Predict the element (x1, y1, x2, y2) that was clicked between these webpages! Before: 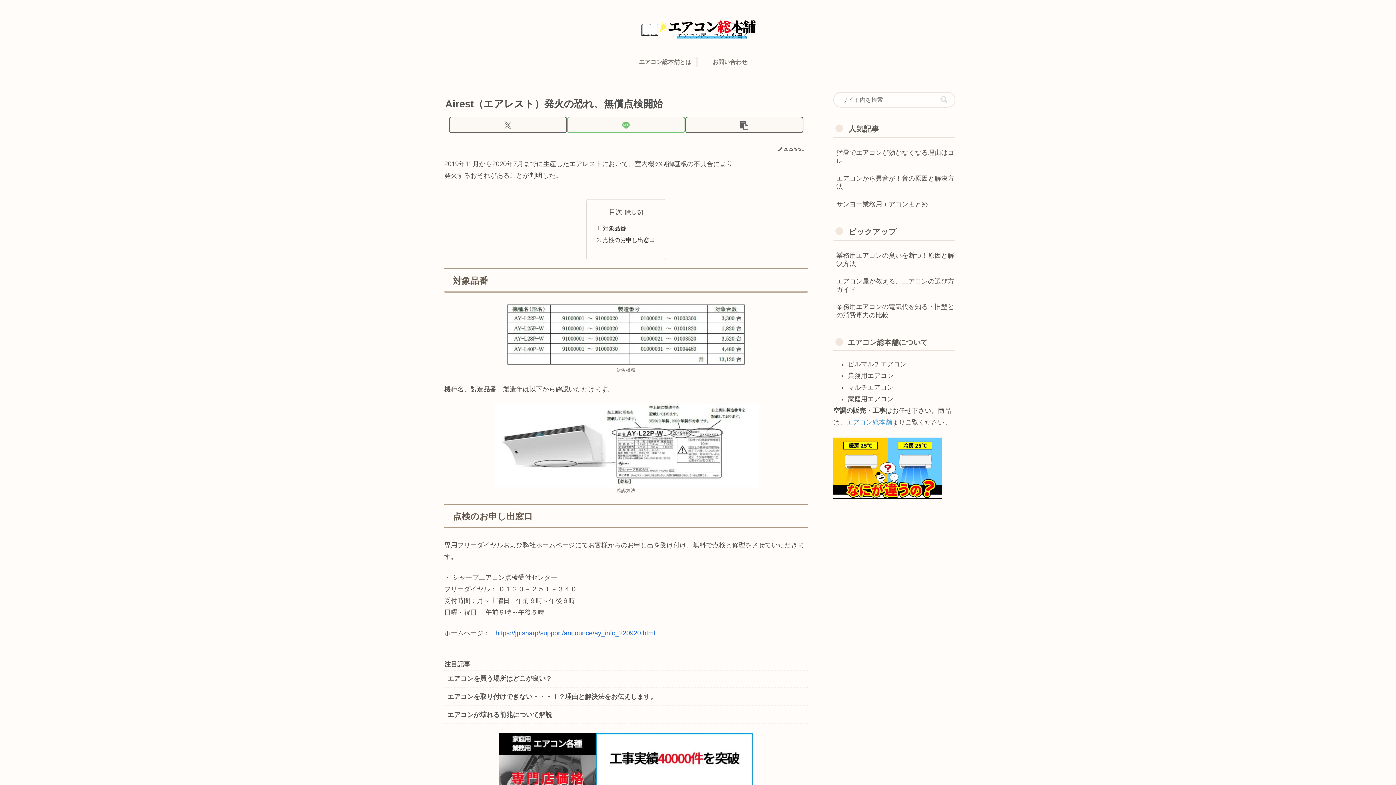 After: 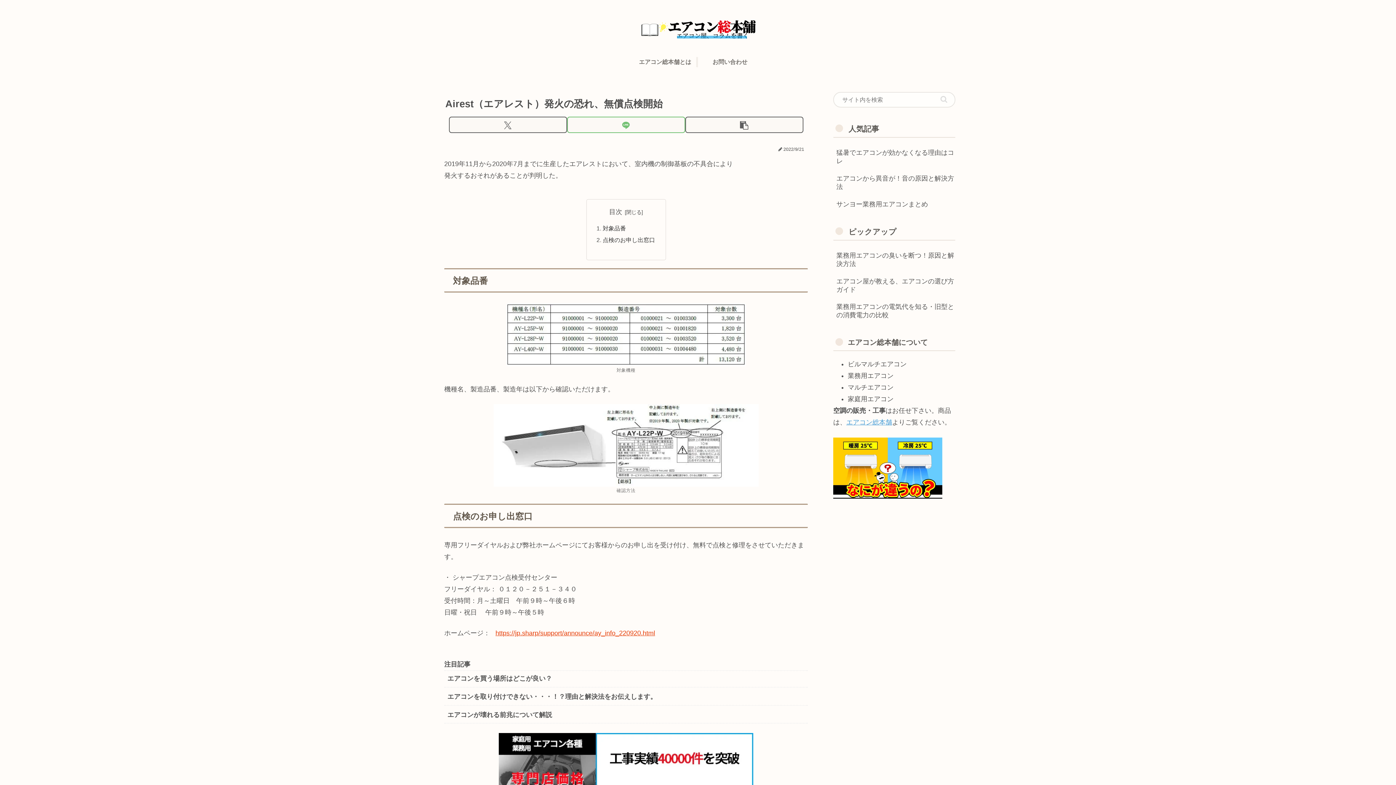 Action: bbox: (495, 629, 655, 637) label: https://jp.sharp/support/announce/ay_info_220920.html